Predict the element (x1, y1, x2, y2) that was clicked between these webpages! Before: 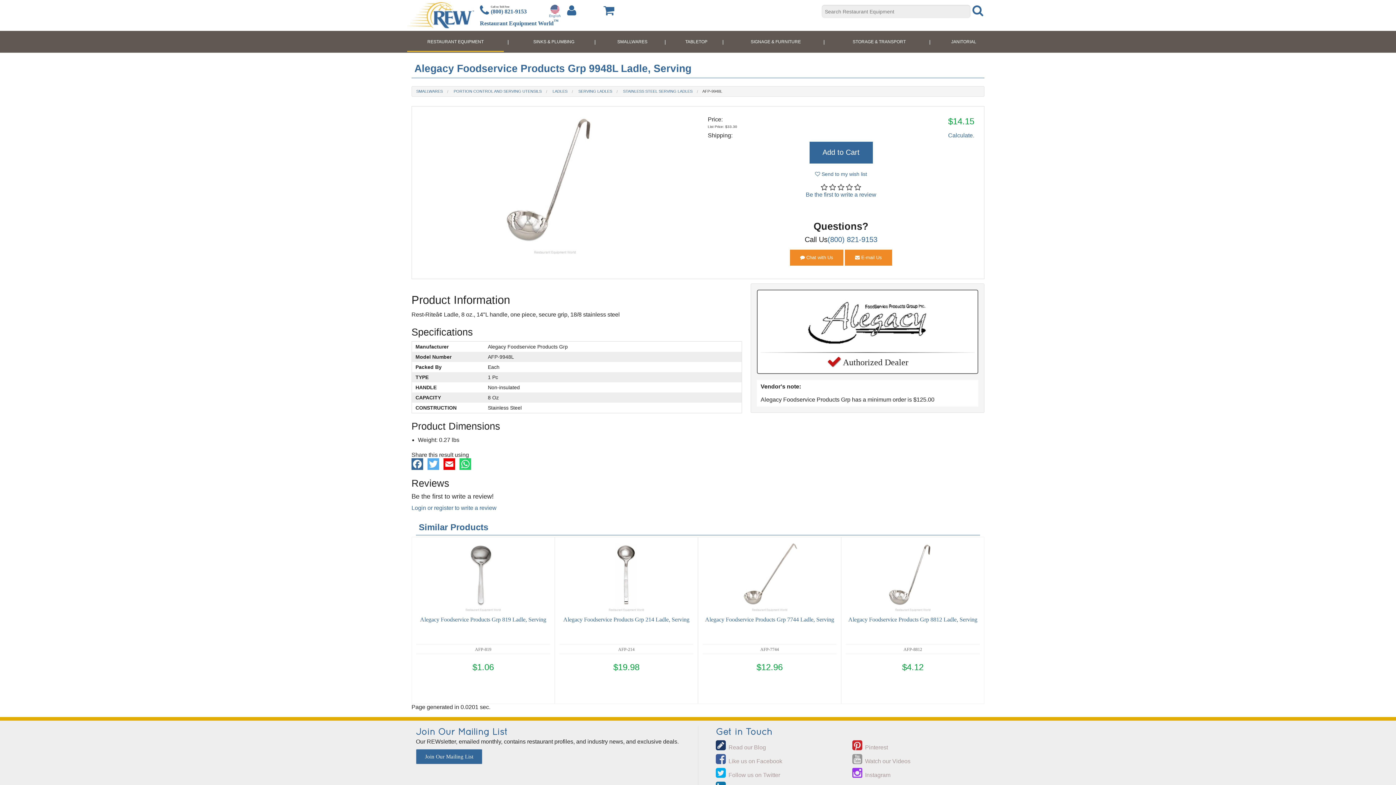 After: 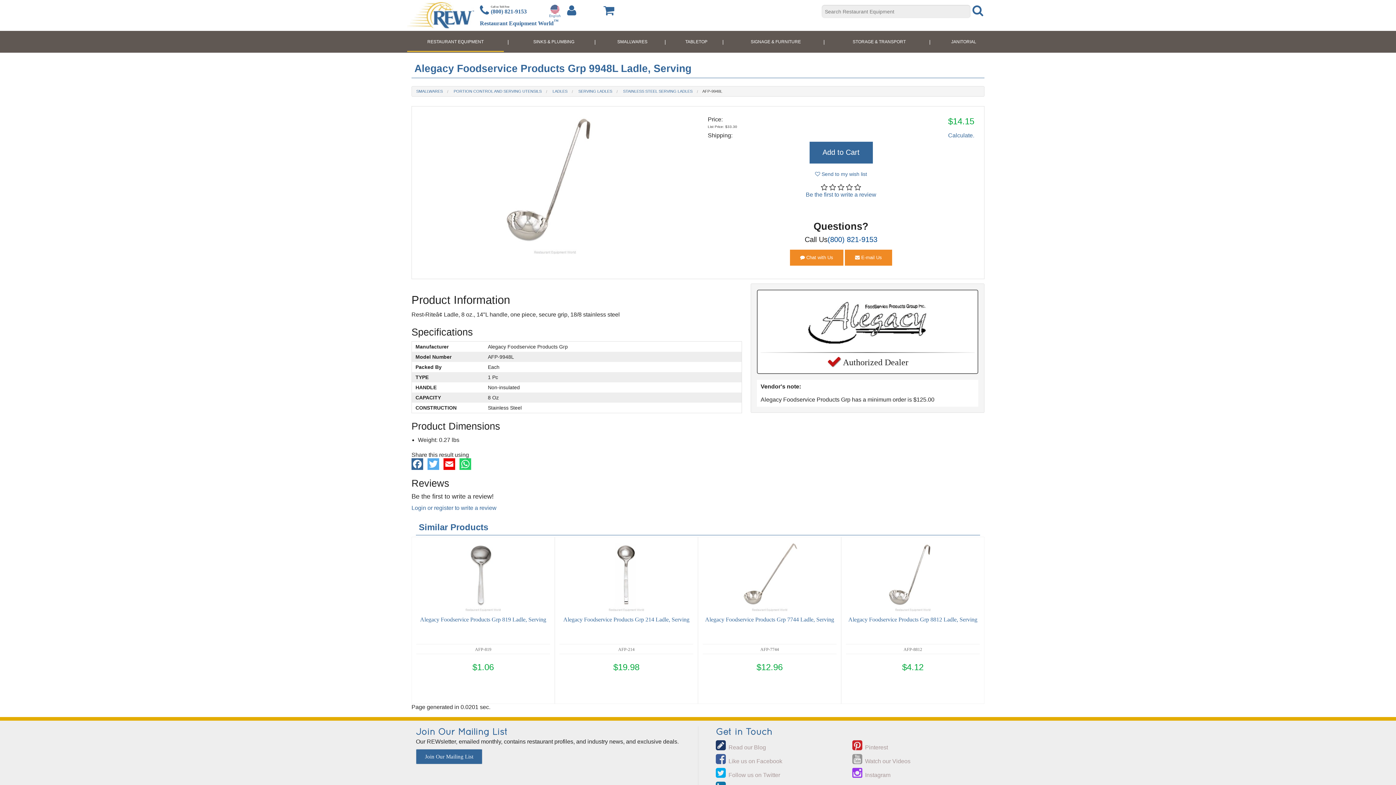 Action: label: (800) 821-9153 bbox: (827, 235, 877, 243)